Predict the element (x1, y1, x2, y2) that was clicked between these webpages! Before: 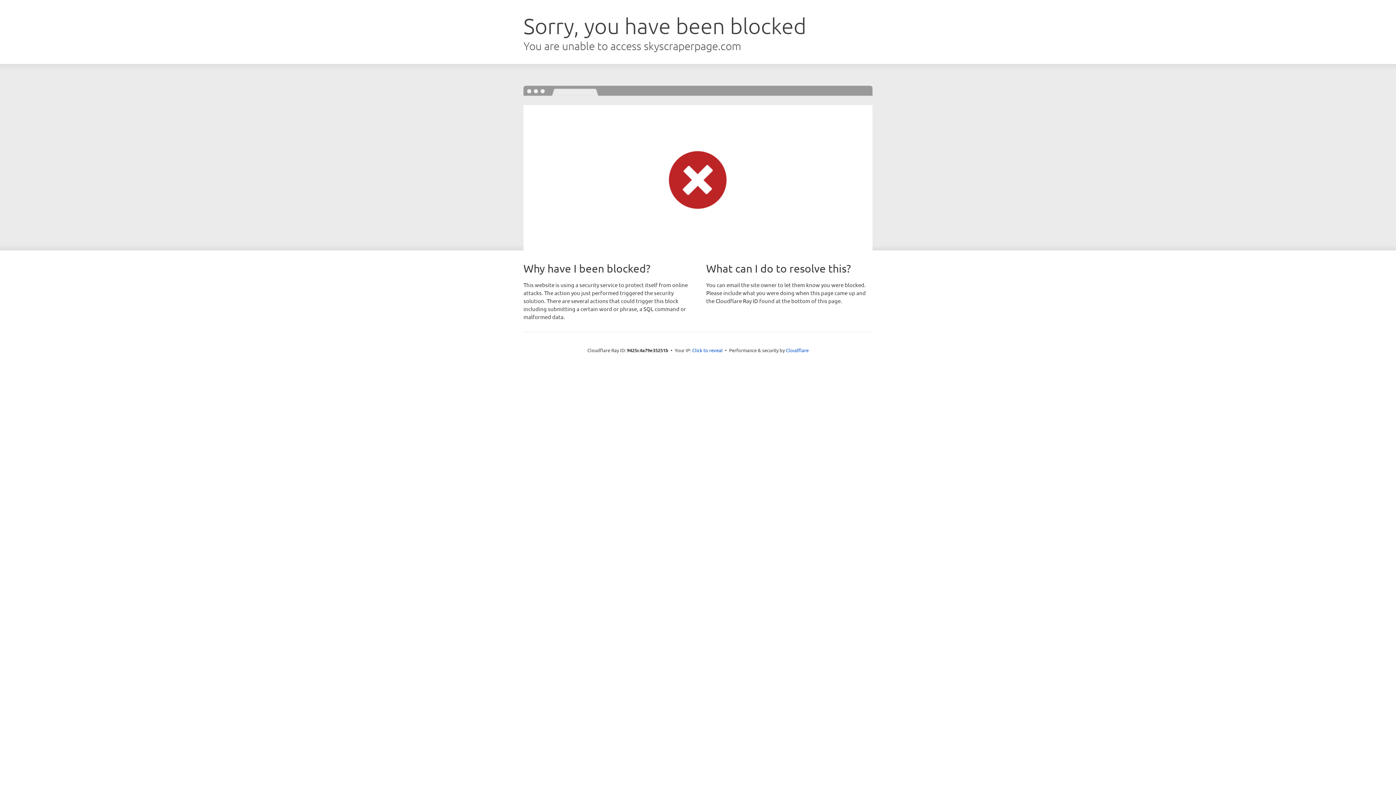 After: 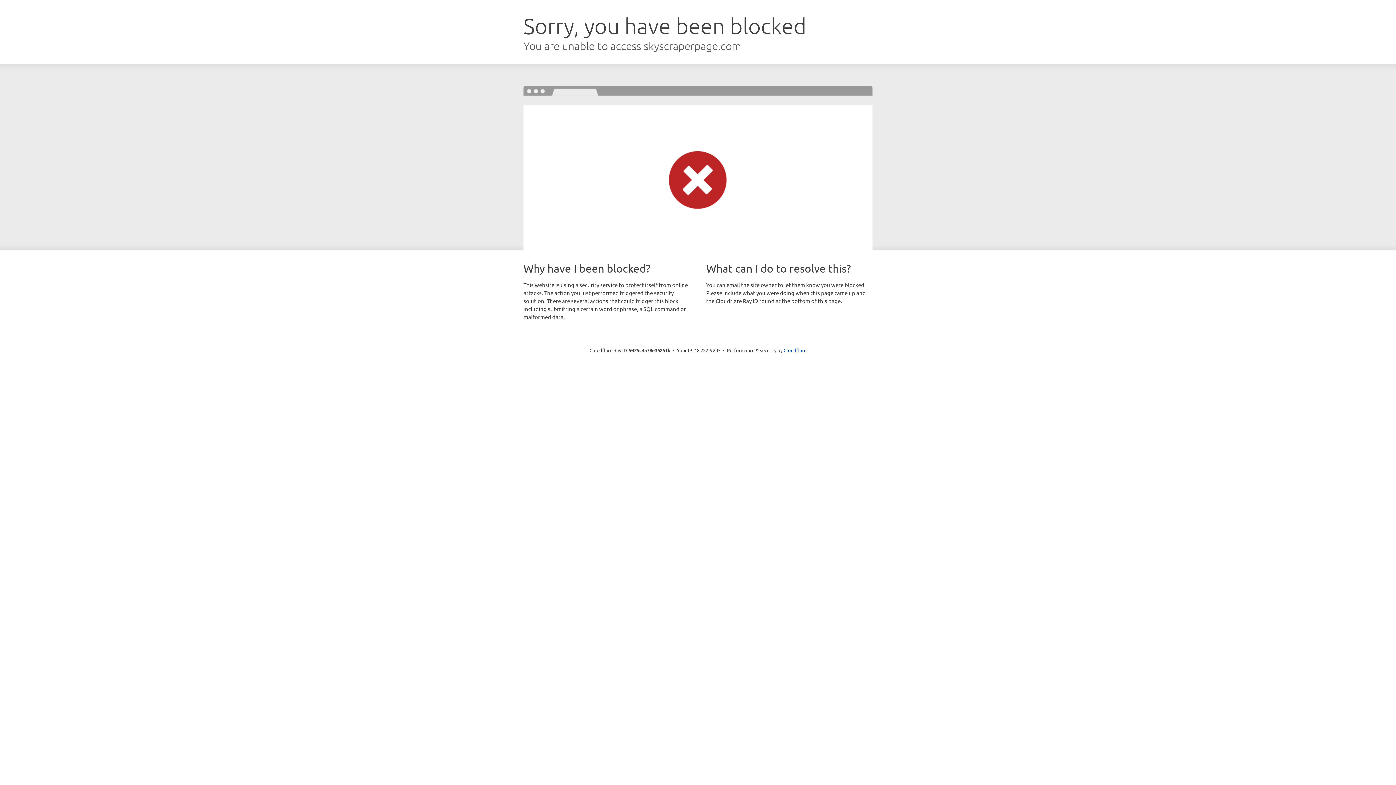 Action: bbox: (692, 346, 722, 353) label: Click to reveal